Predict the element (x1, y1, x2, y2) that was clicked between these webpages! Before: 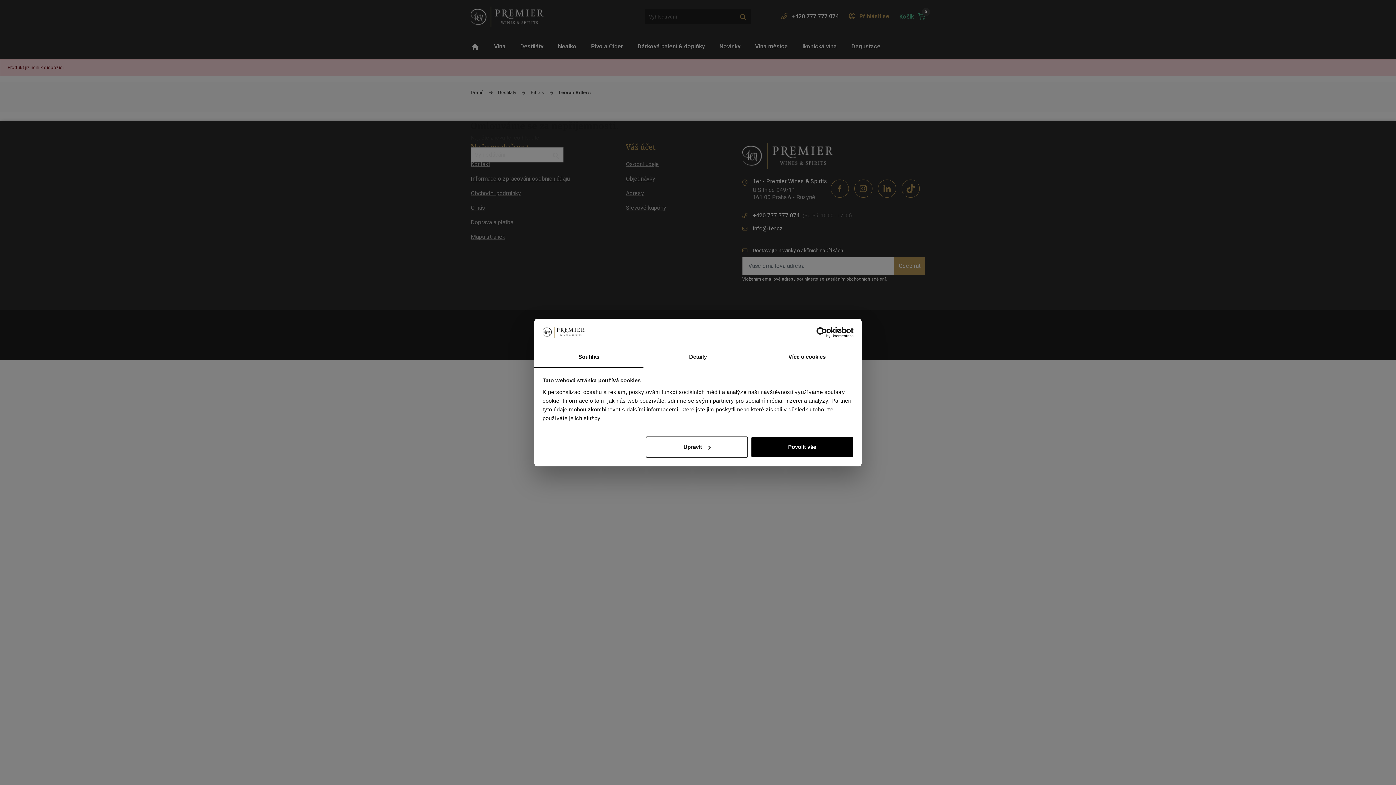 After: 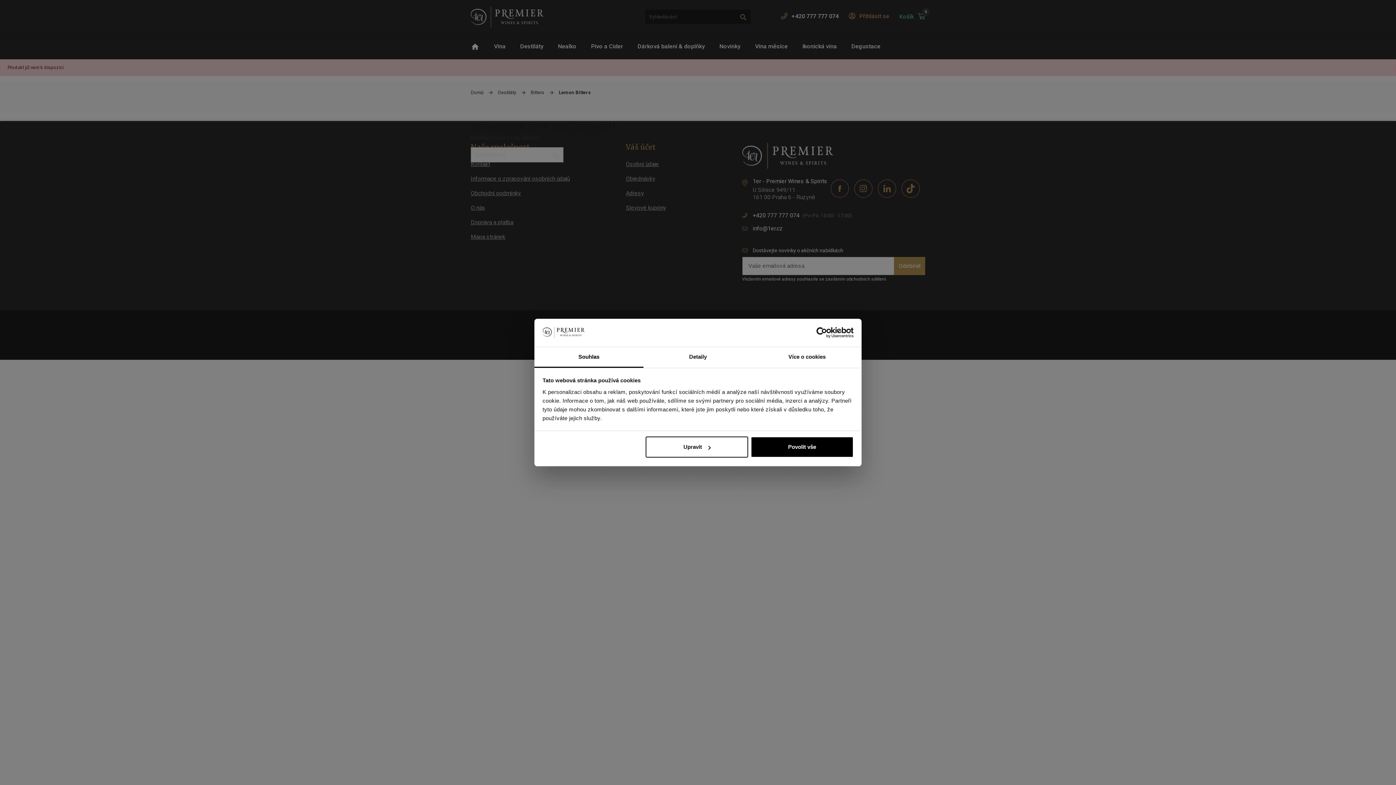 Action: bbox: (534, 347, 643, 367) label: Souhlas